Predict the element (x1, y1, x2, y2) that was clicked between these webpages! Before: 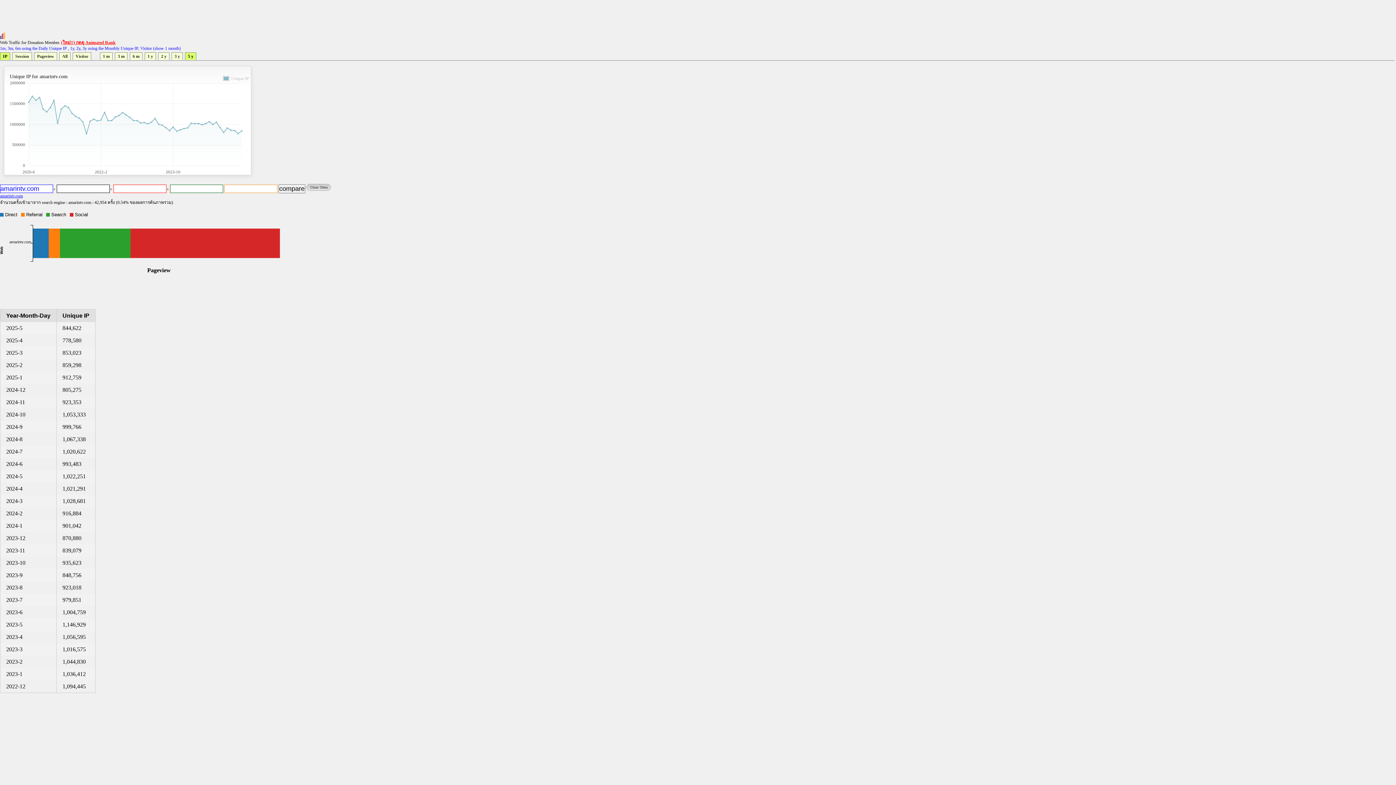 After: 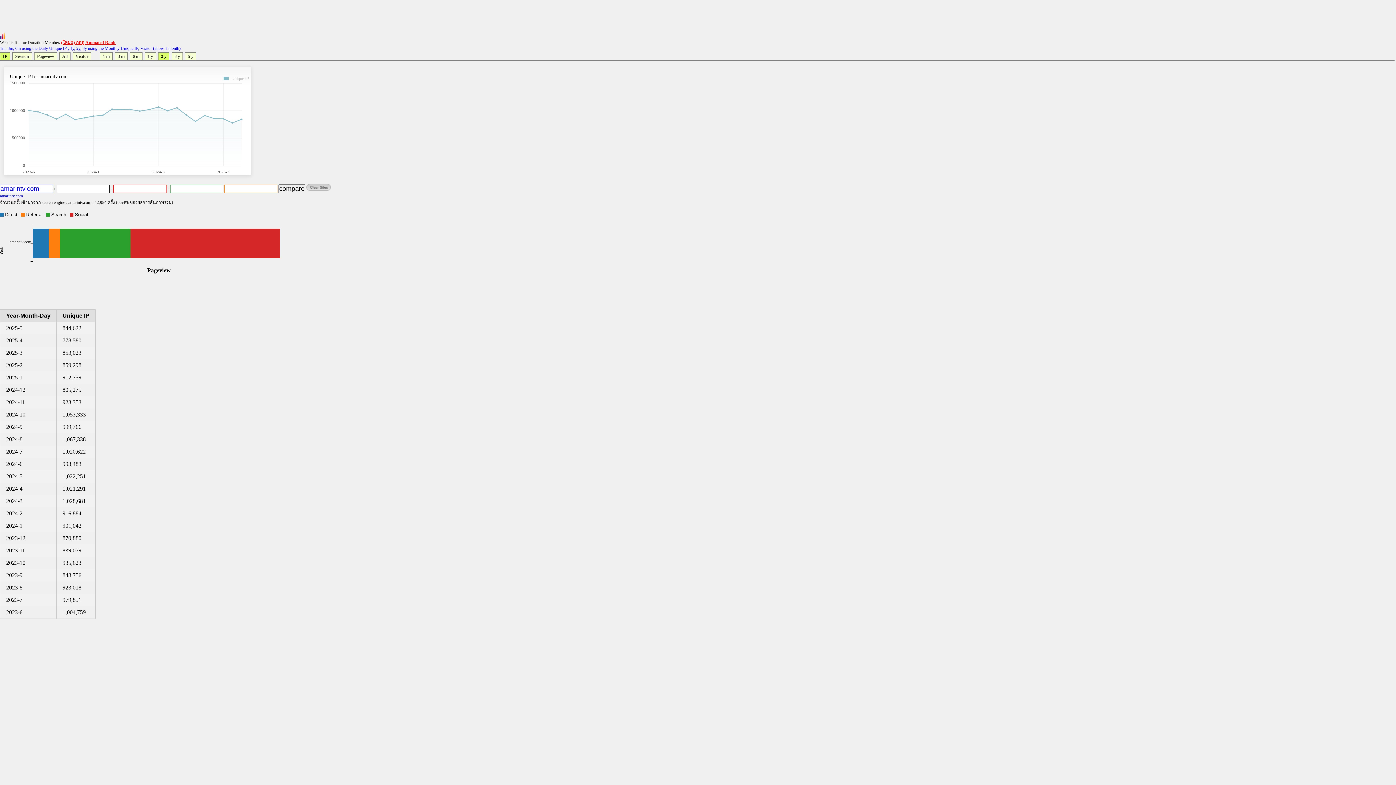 Action: bbox: (158, 52, 169, 60) label: 2 y